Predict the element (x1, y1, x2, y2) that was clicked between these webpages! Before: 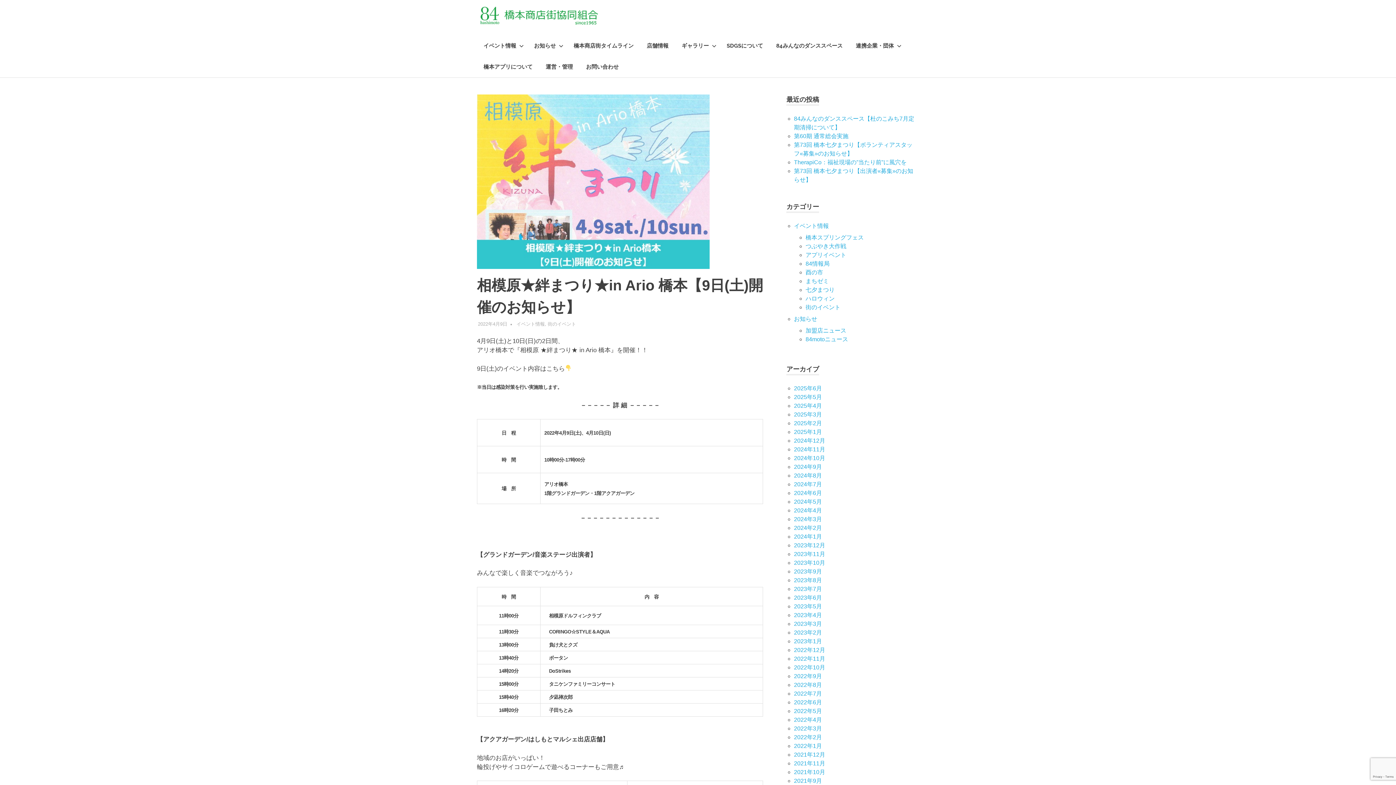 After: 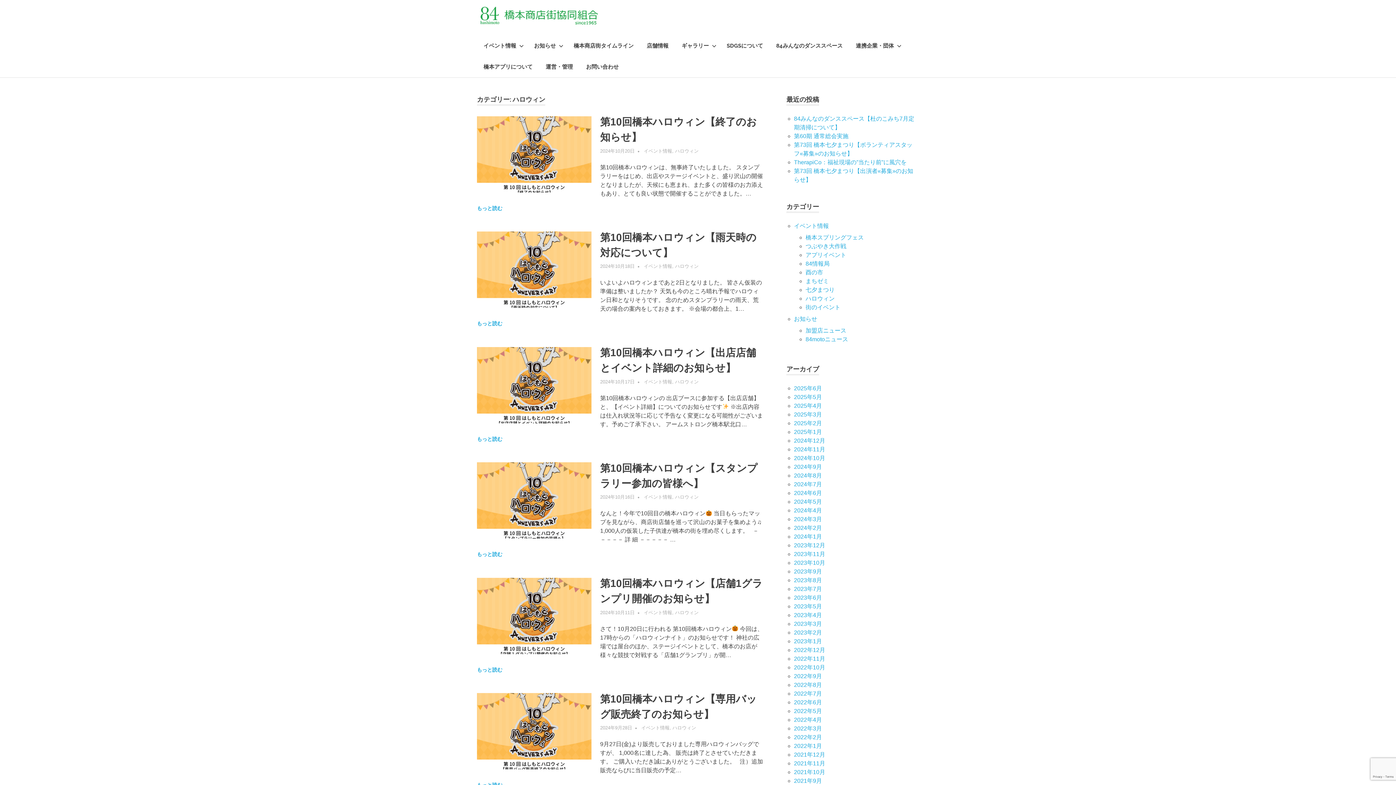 Action: bbox: (805, 295, 834, 301) label: ハロウィン